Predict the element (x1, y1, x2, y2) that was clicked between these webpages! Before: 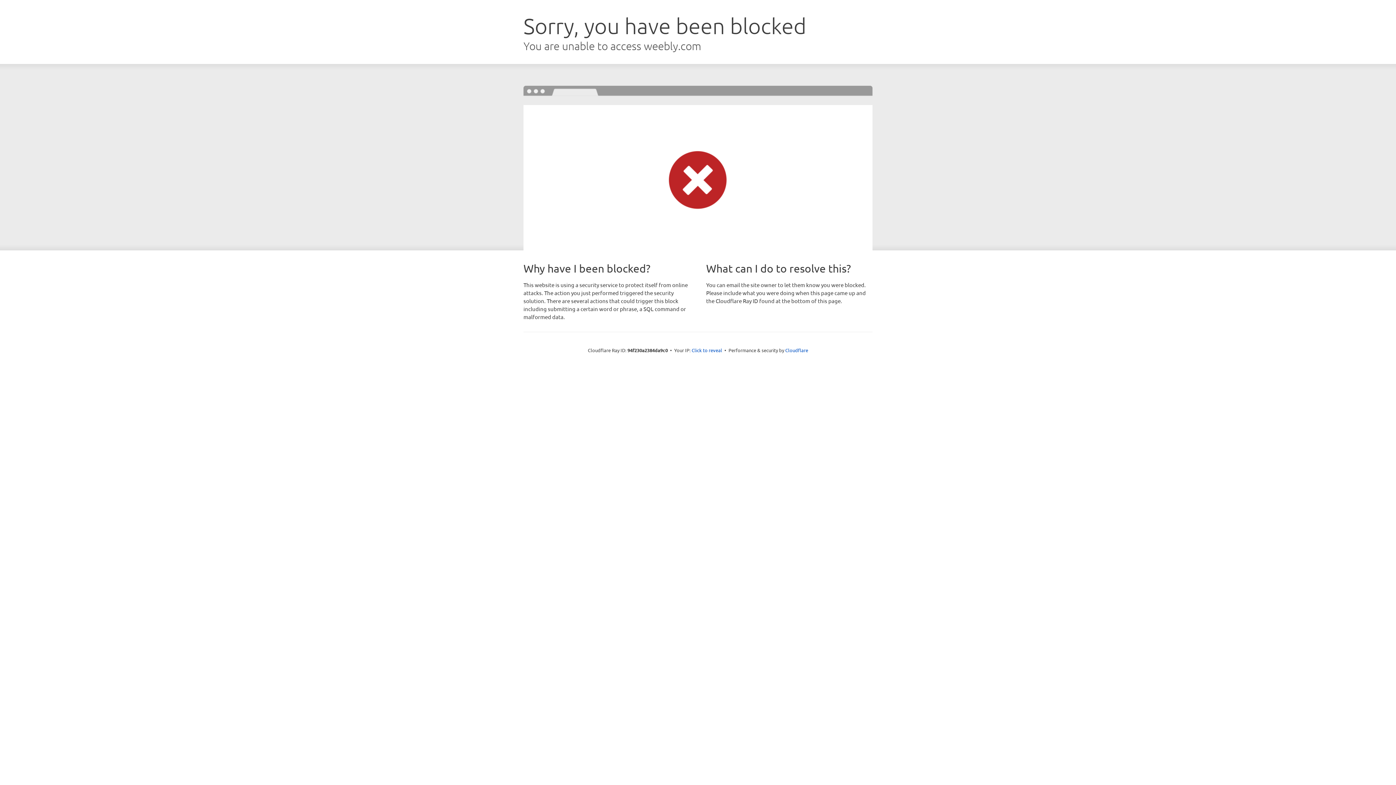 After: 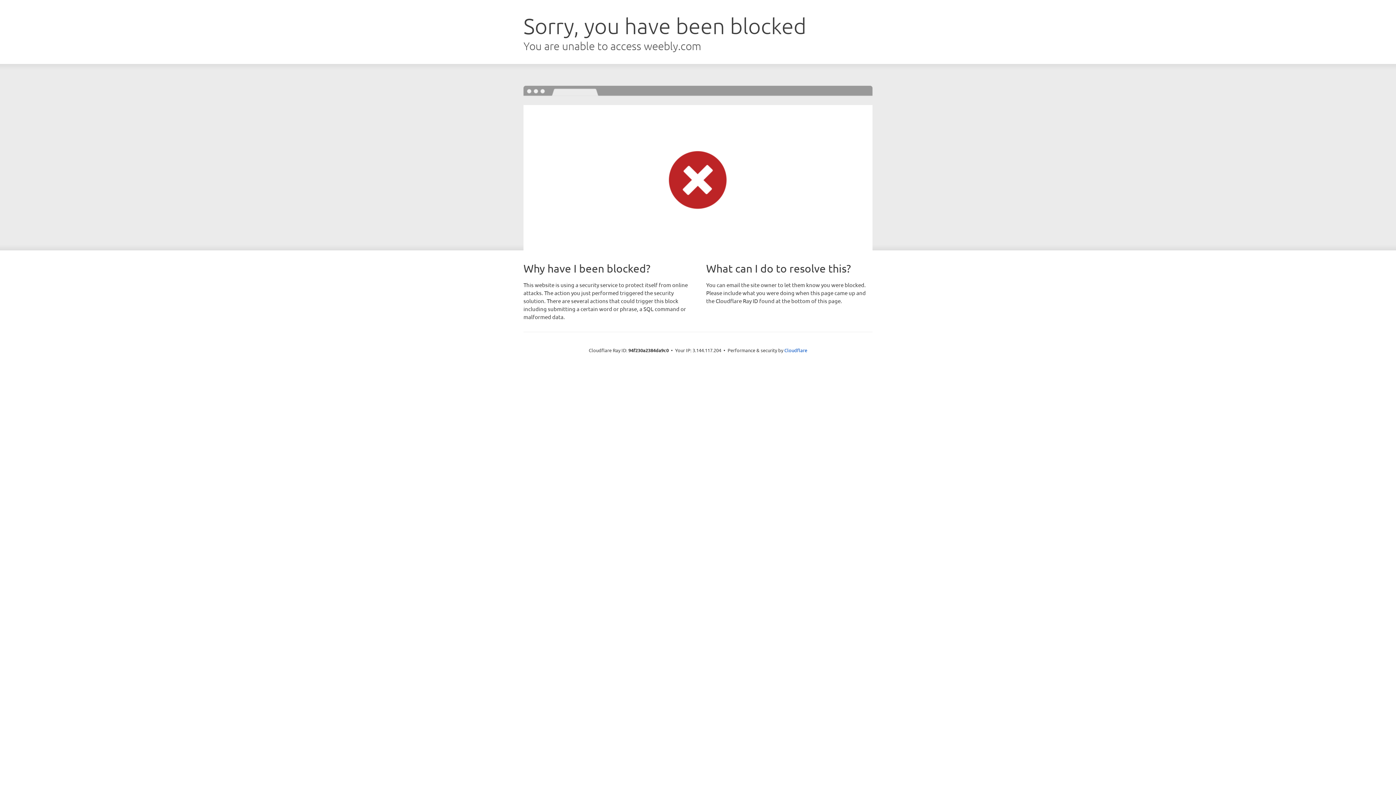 Action: bbox: (691, 346, 722, 353) label: Click to reveal